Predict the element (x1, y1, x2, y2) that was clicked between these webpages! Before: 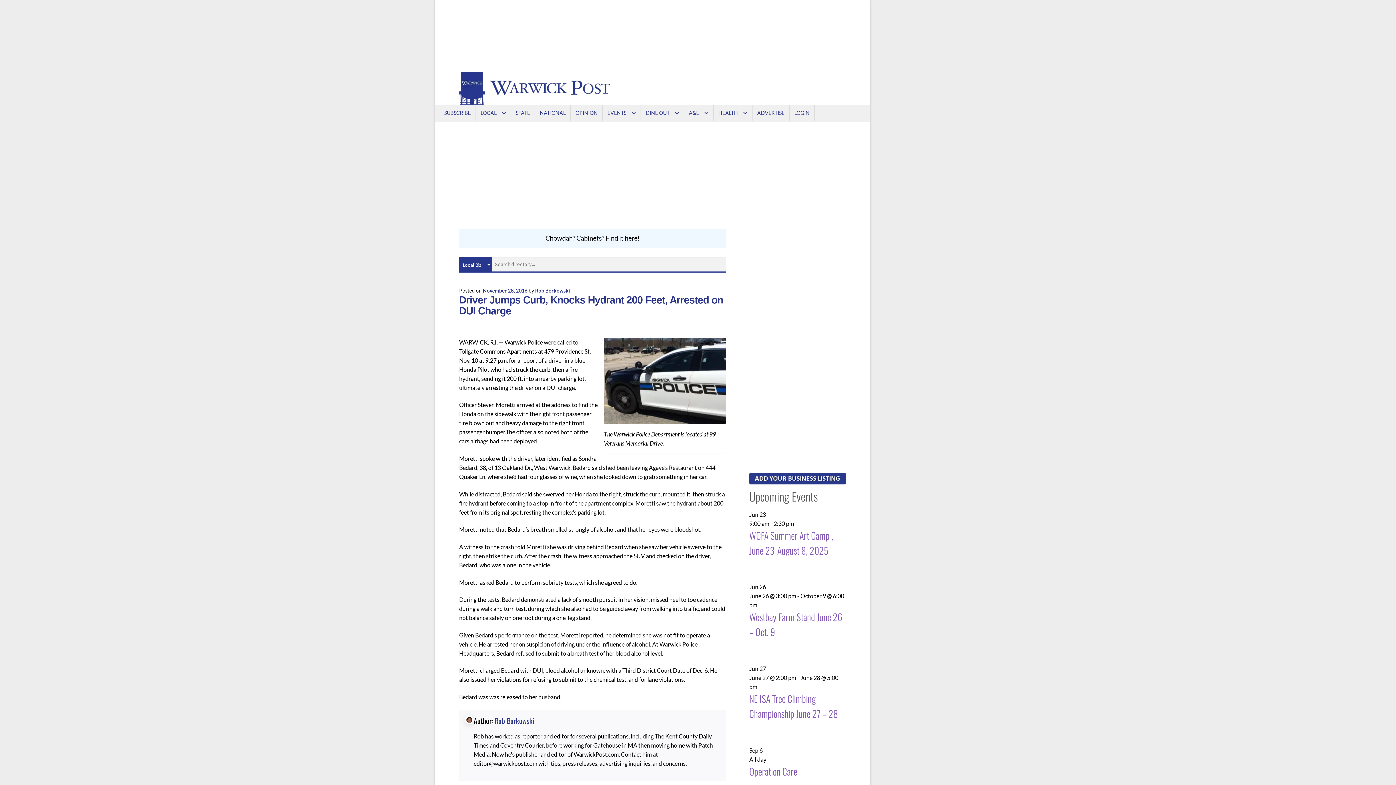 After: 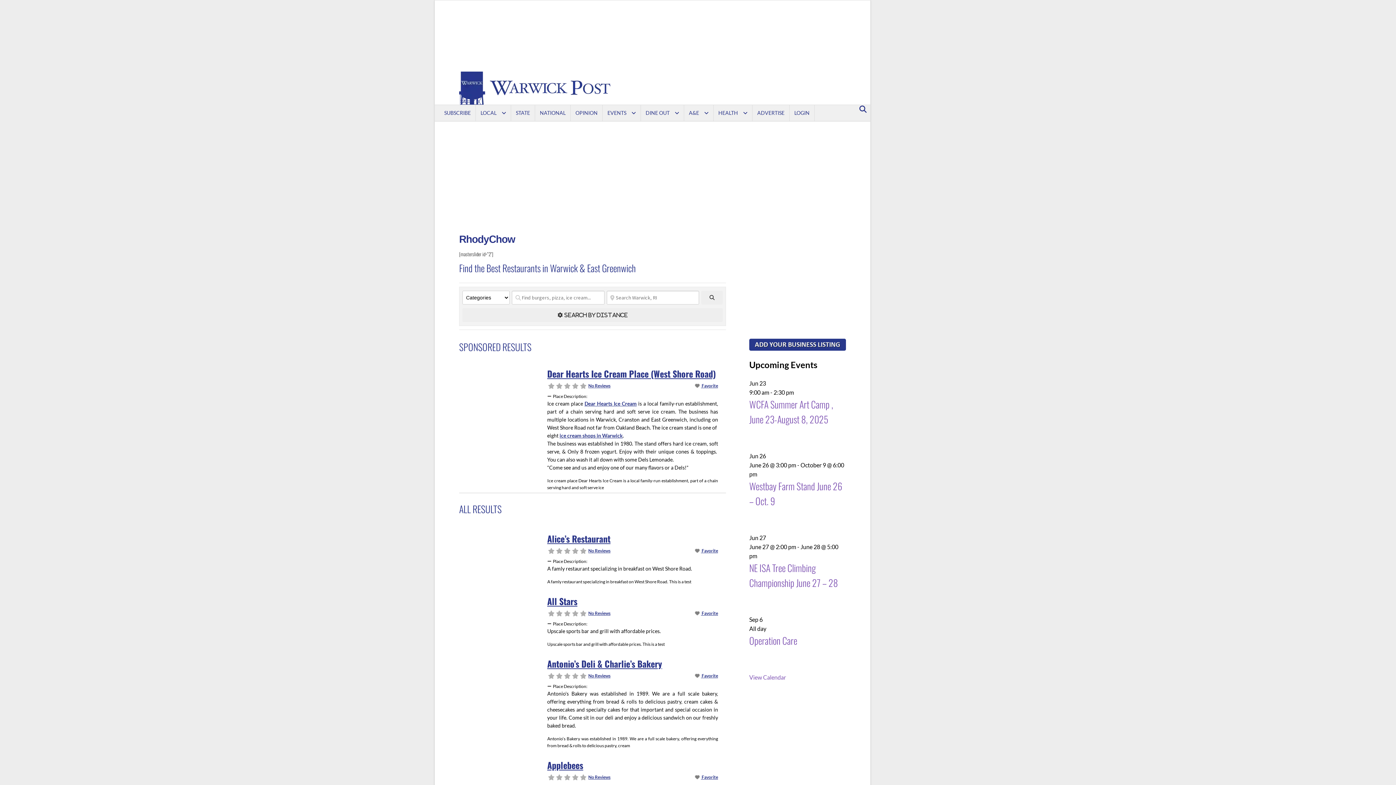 Action: bbox: (642, 105, 684, 121) label: DINE OUT